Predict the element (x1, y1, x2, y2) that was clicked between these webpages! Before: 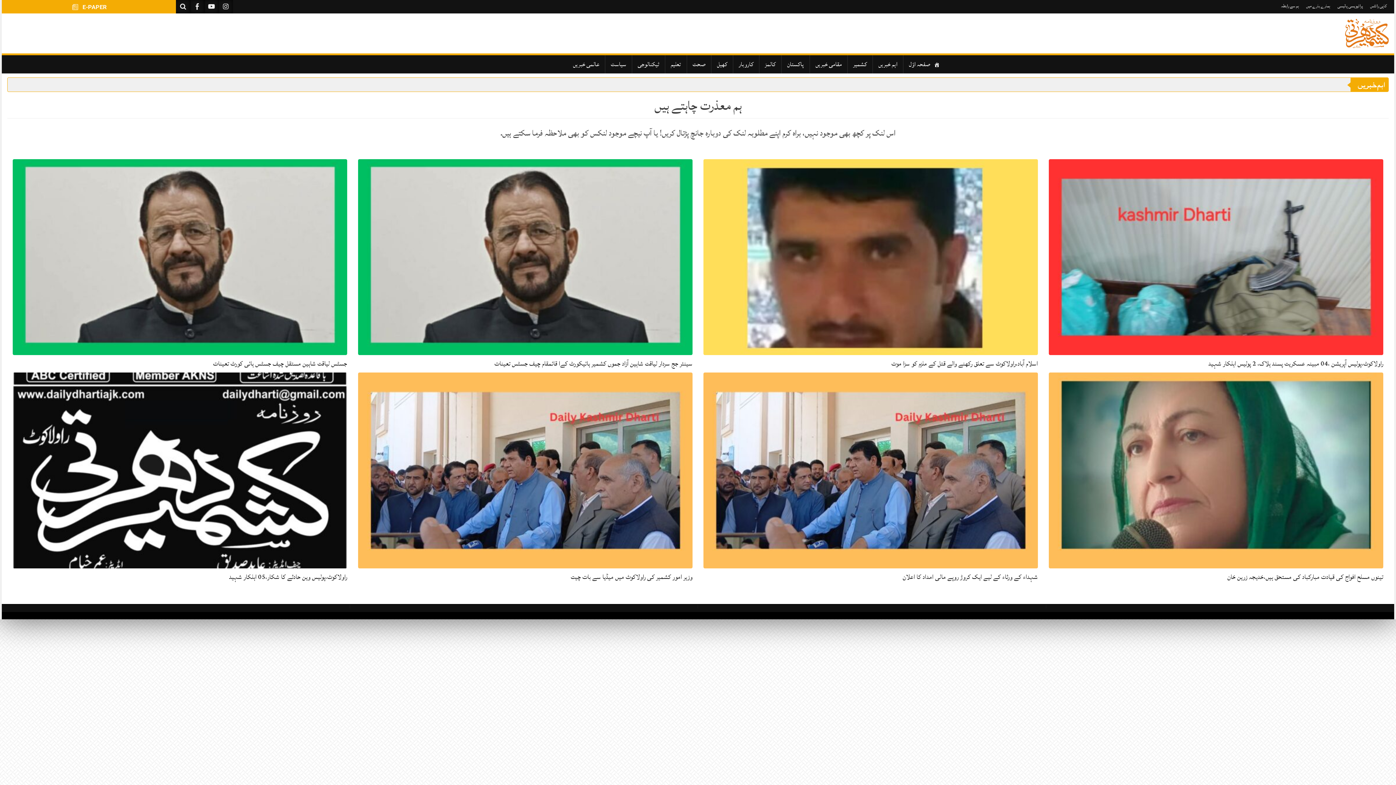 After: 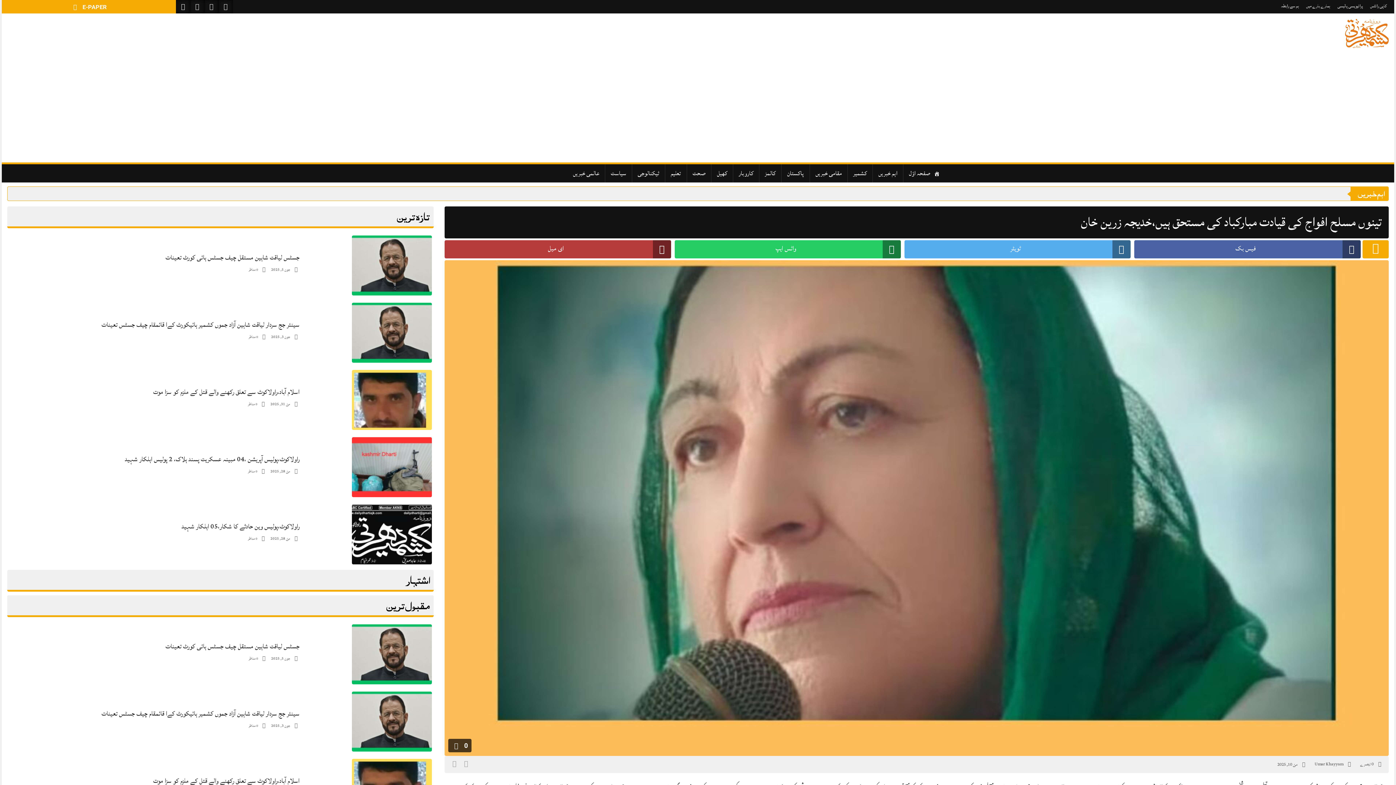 Action: bbox: (1049, 465, 1383, 476)